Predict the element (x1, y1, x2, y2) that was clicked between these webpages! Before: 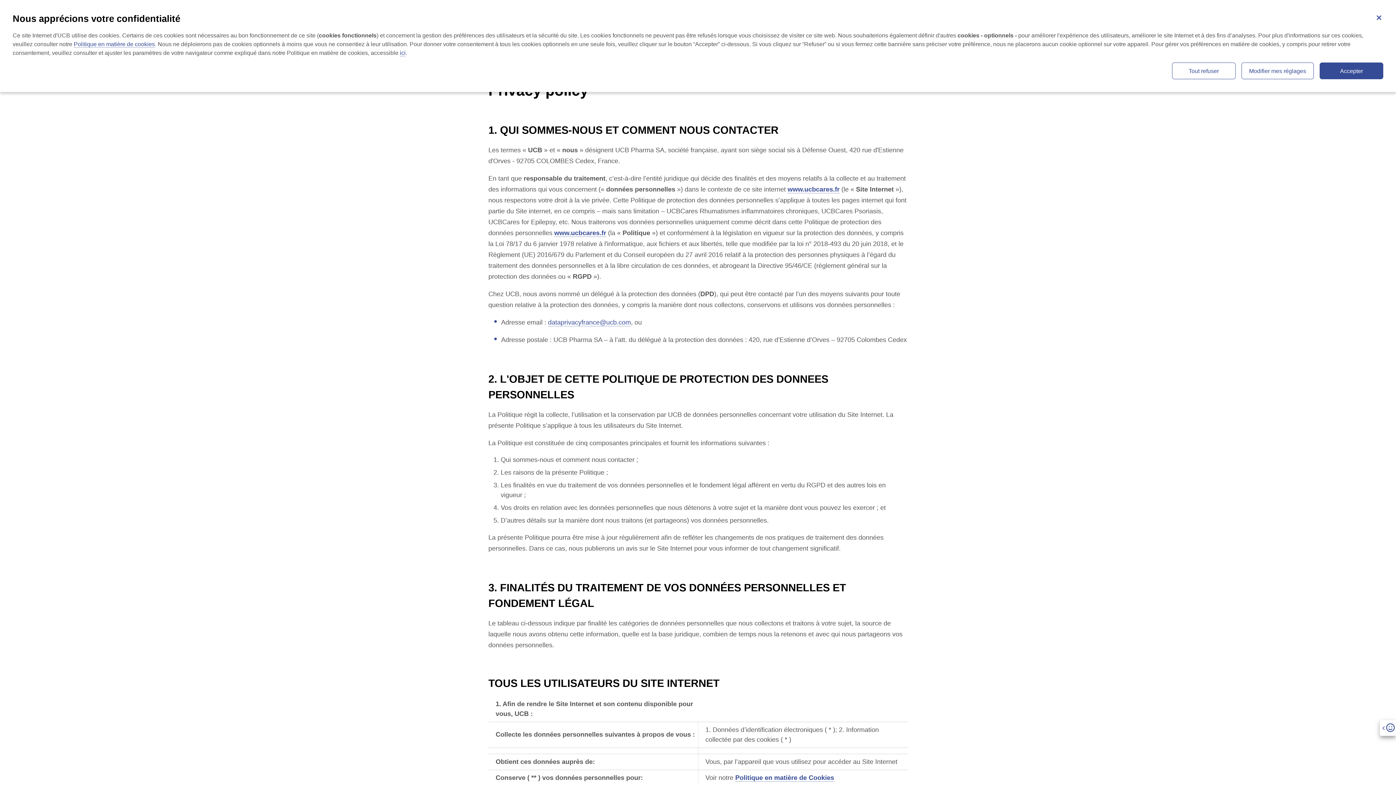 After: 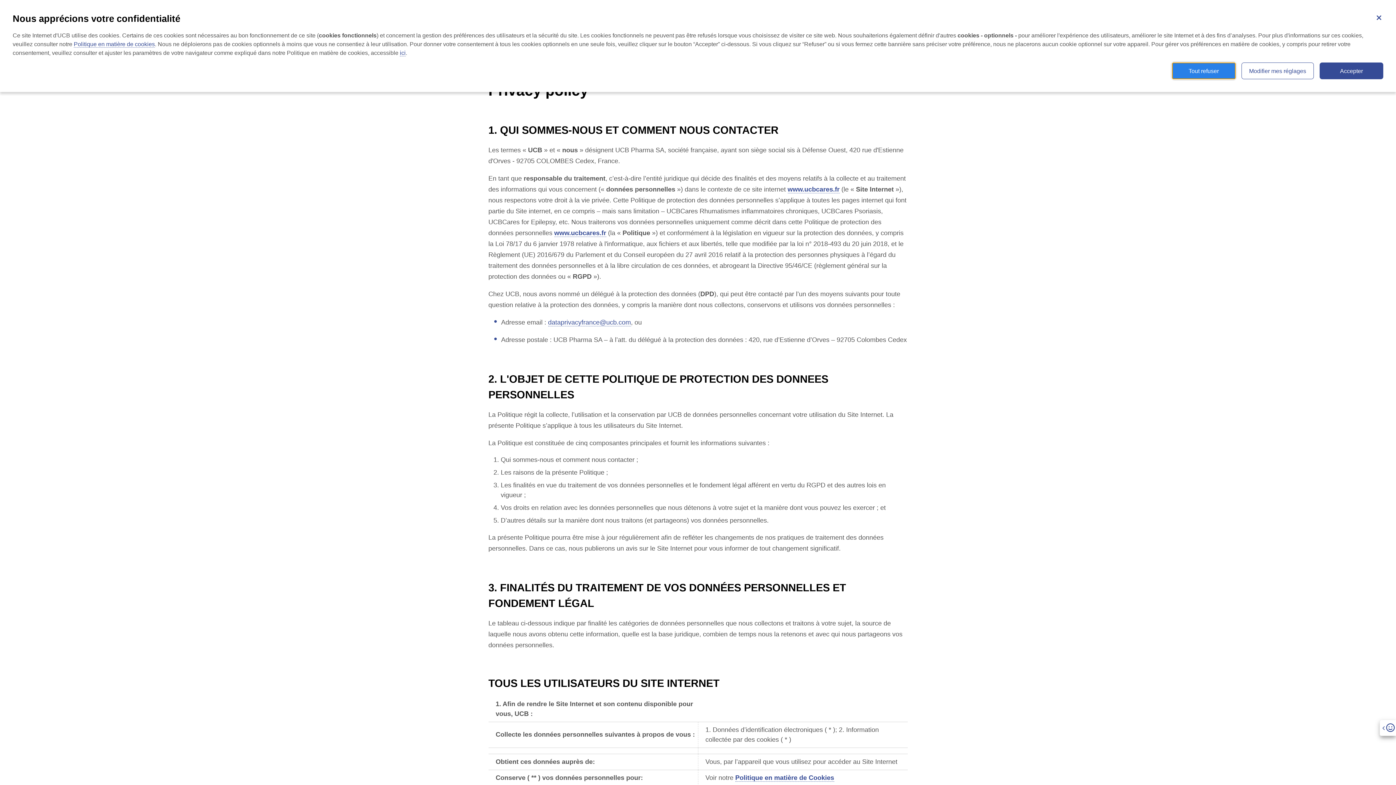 Action: label: Tout refuser bbox: (1172, 62, 1235, 79)